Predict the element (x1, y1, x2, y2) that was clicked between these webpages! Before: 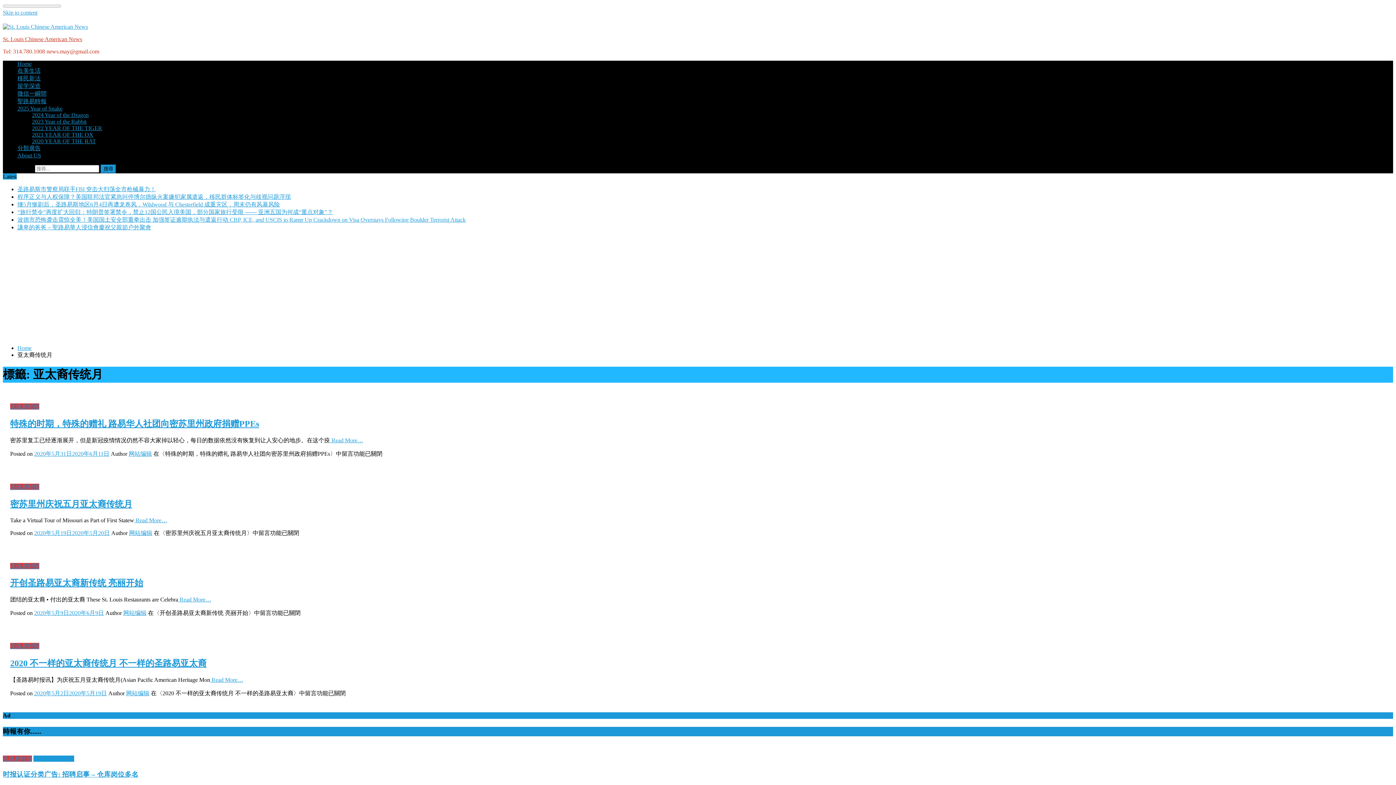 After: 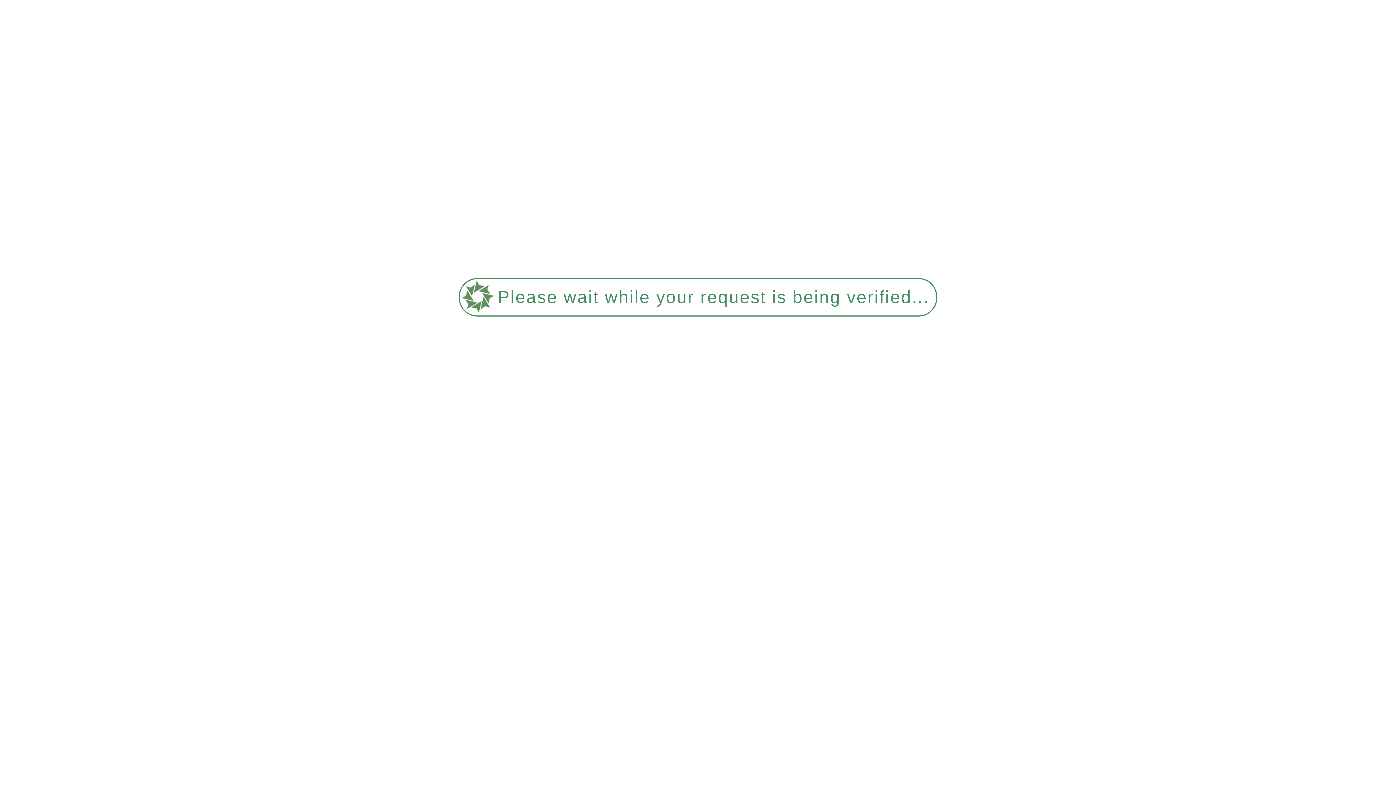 Action: bbox: (32, 118, 86, 124) label: 2023 Year of the Rabbit